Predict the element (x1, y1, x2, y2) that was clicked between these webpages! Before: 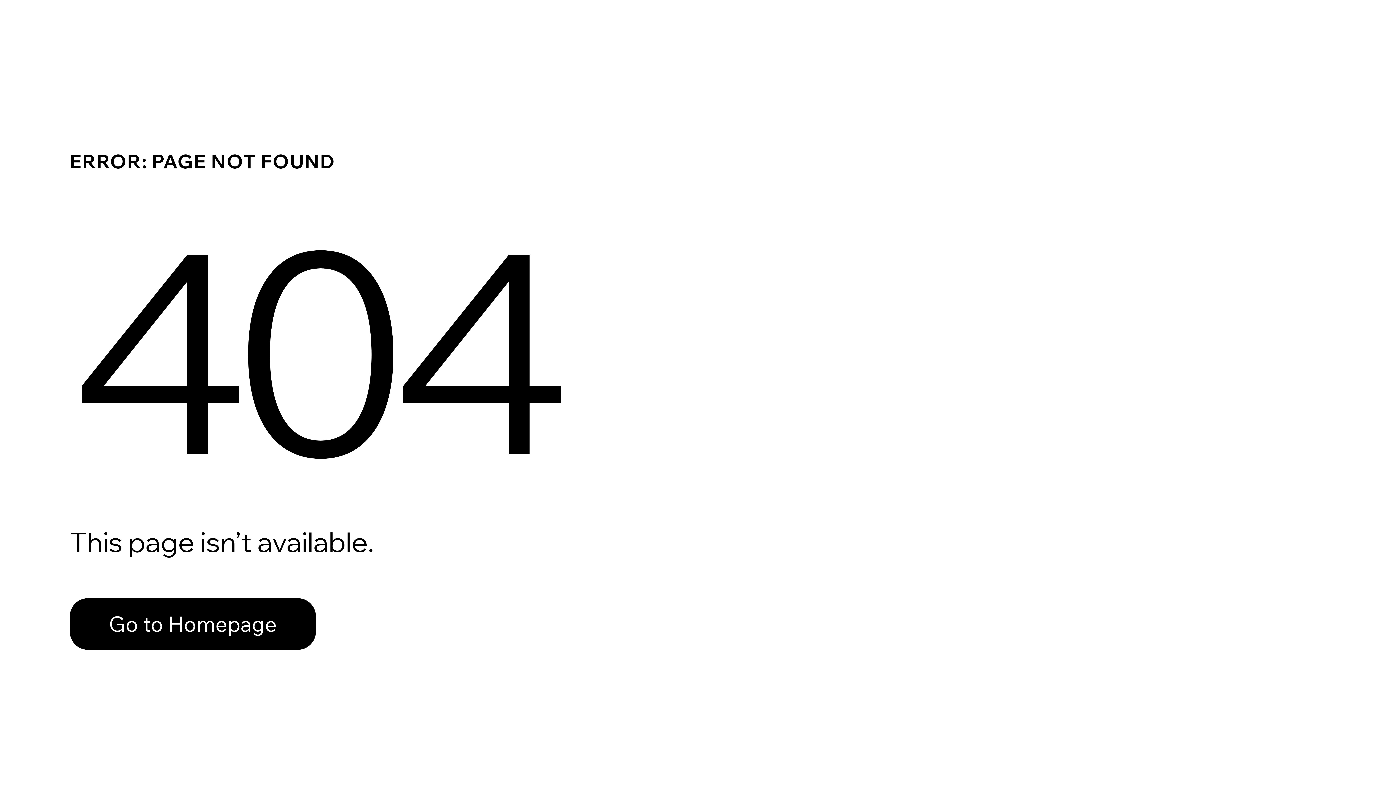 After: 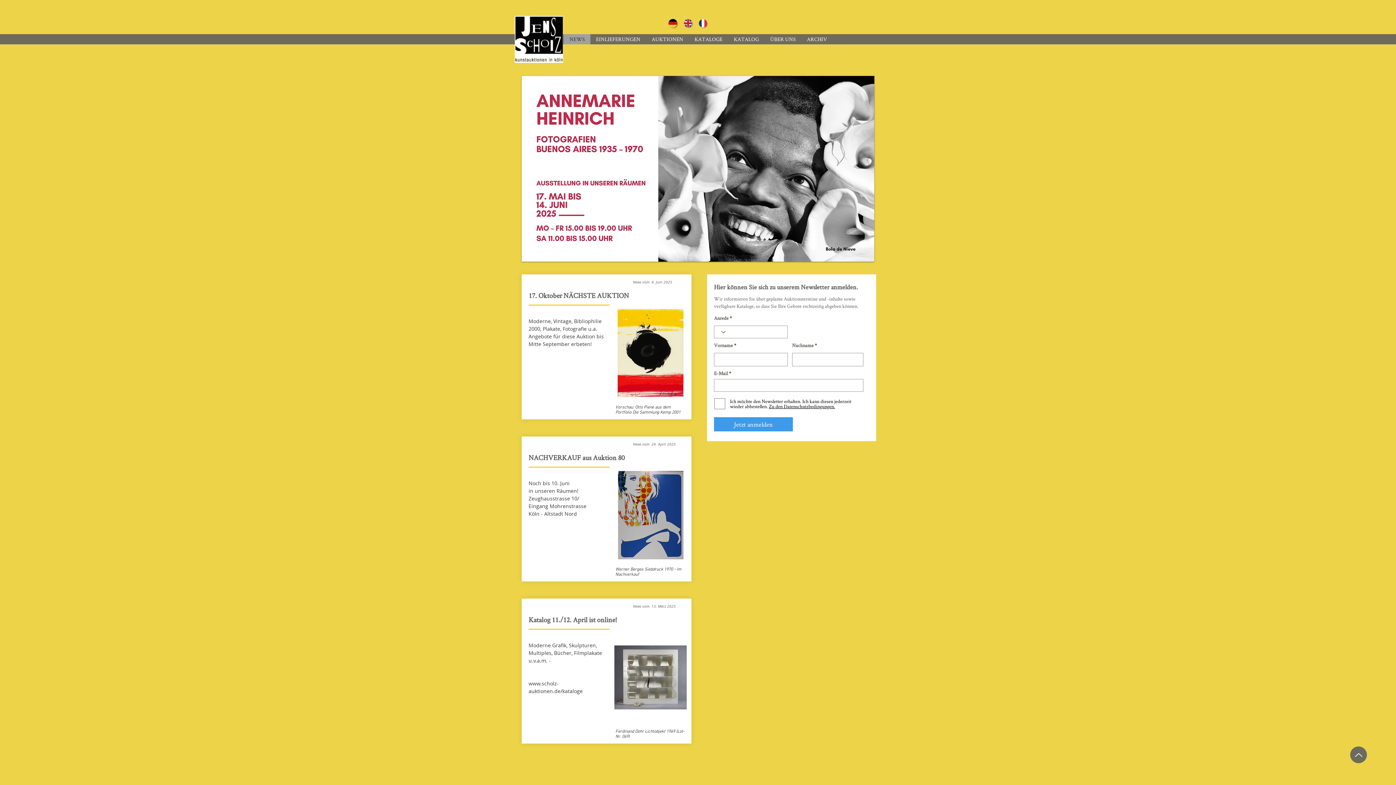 Action: bbox: (69, 598, 316, 650) label: Go to Homepage